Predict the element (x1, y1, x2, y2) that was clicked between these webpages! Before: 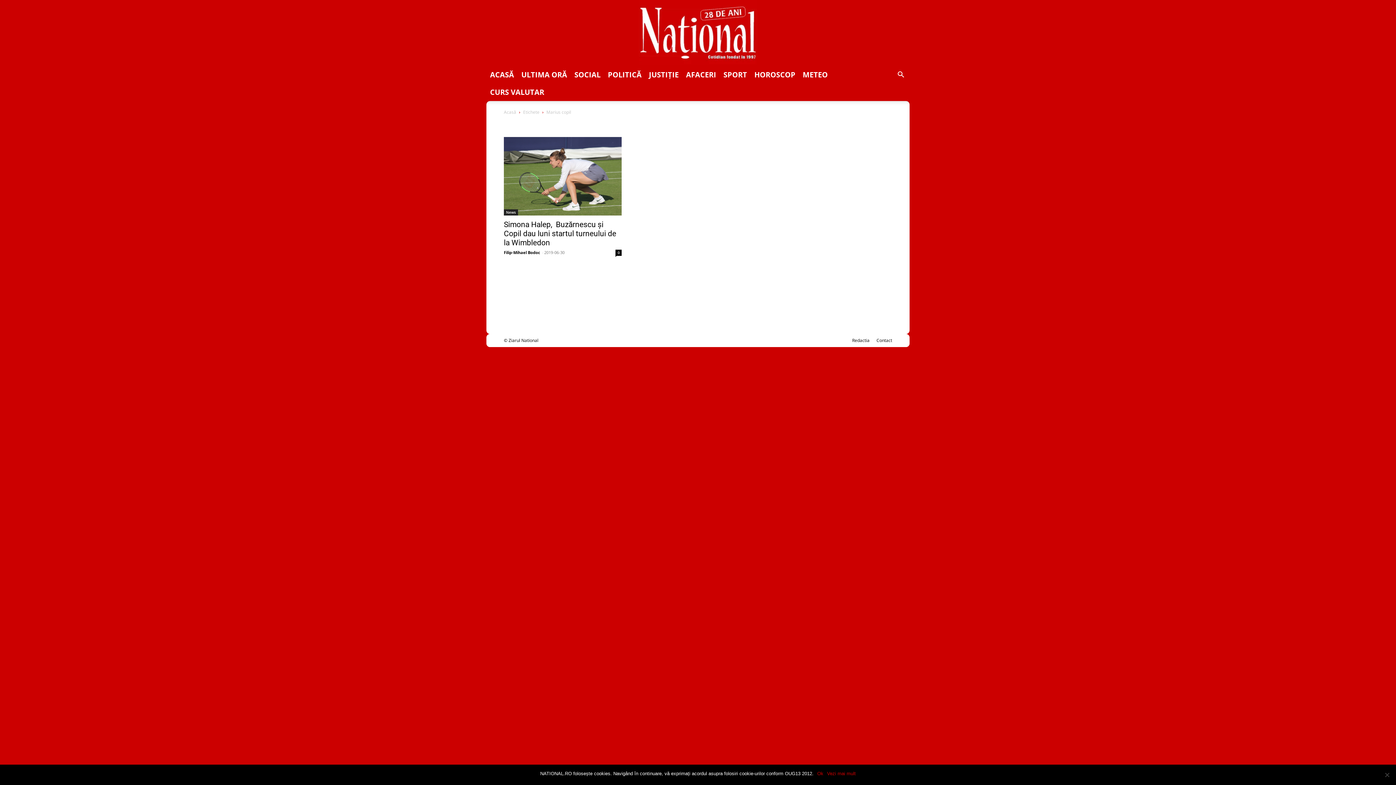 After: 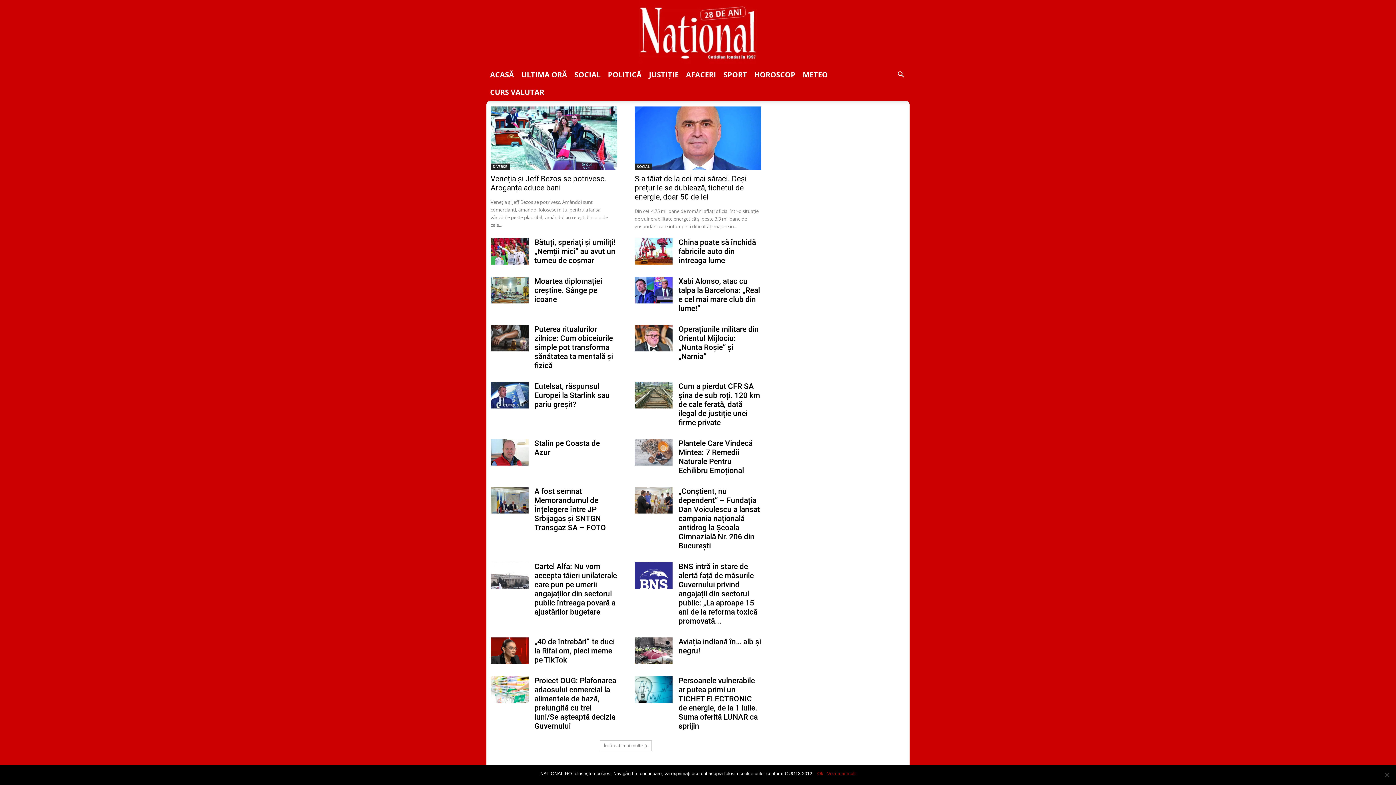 Action: bbox: (517, 66, 570, 83) label: ULTIMA ORĂ